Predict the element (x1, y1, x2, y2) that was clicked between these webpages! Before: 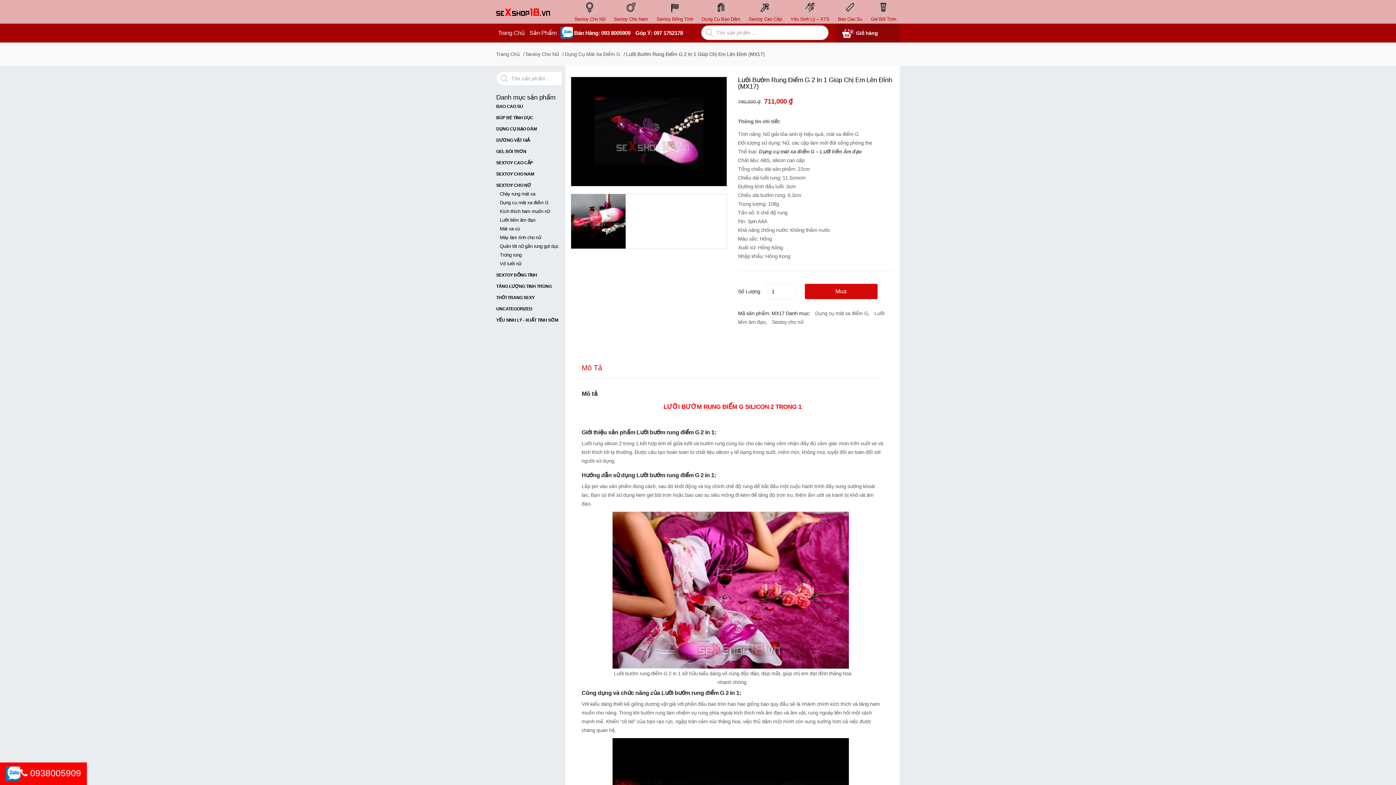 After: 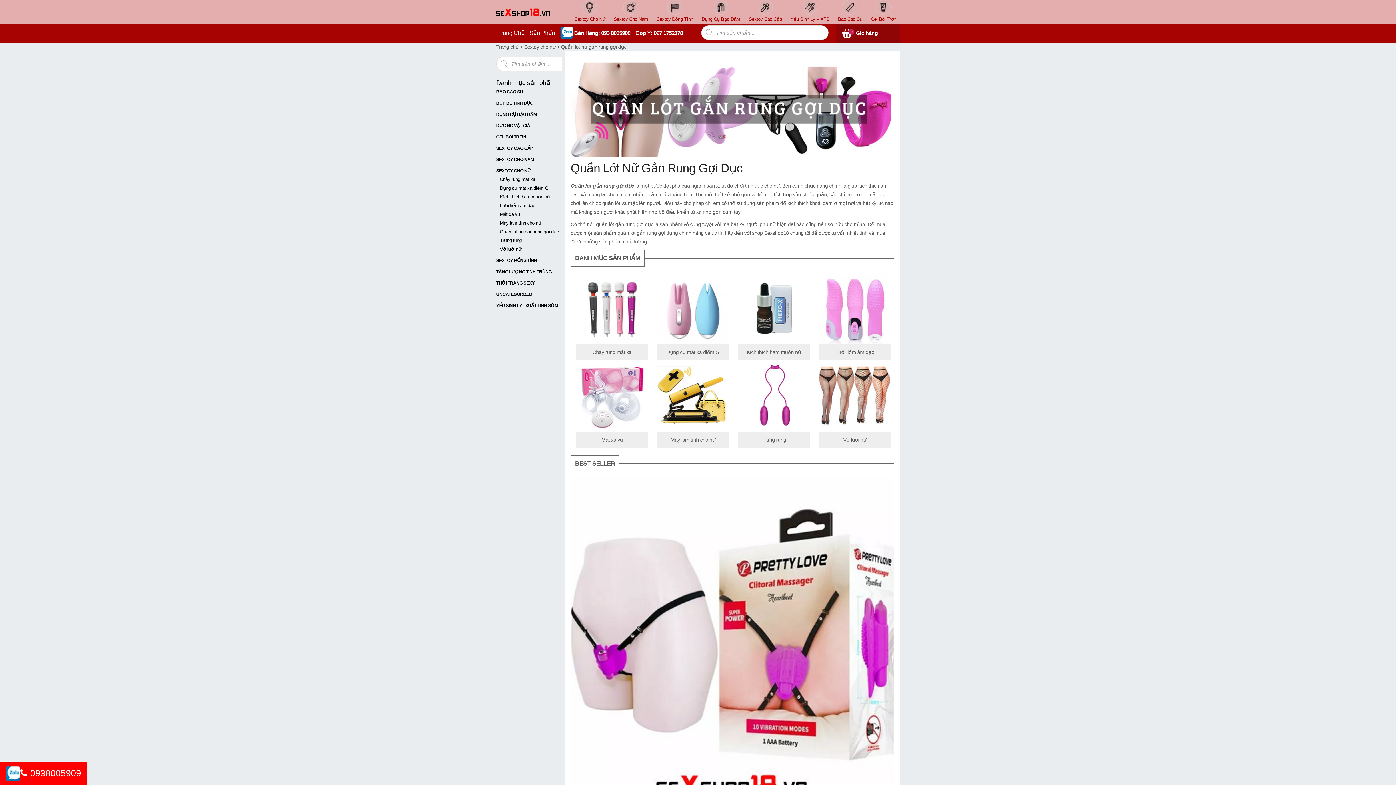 Action: label: Quần lót nữ gắn rung gợi dục bbox: (500, 242, 561, 250)